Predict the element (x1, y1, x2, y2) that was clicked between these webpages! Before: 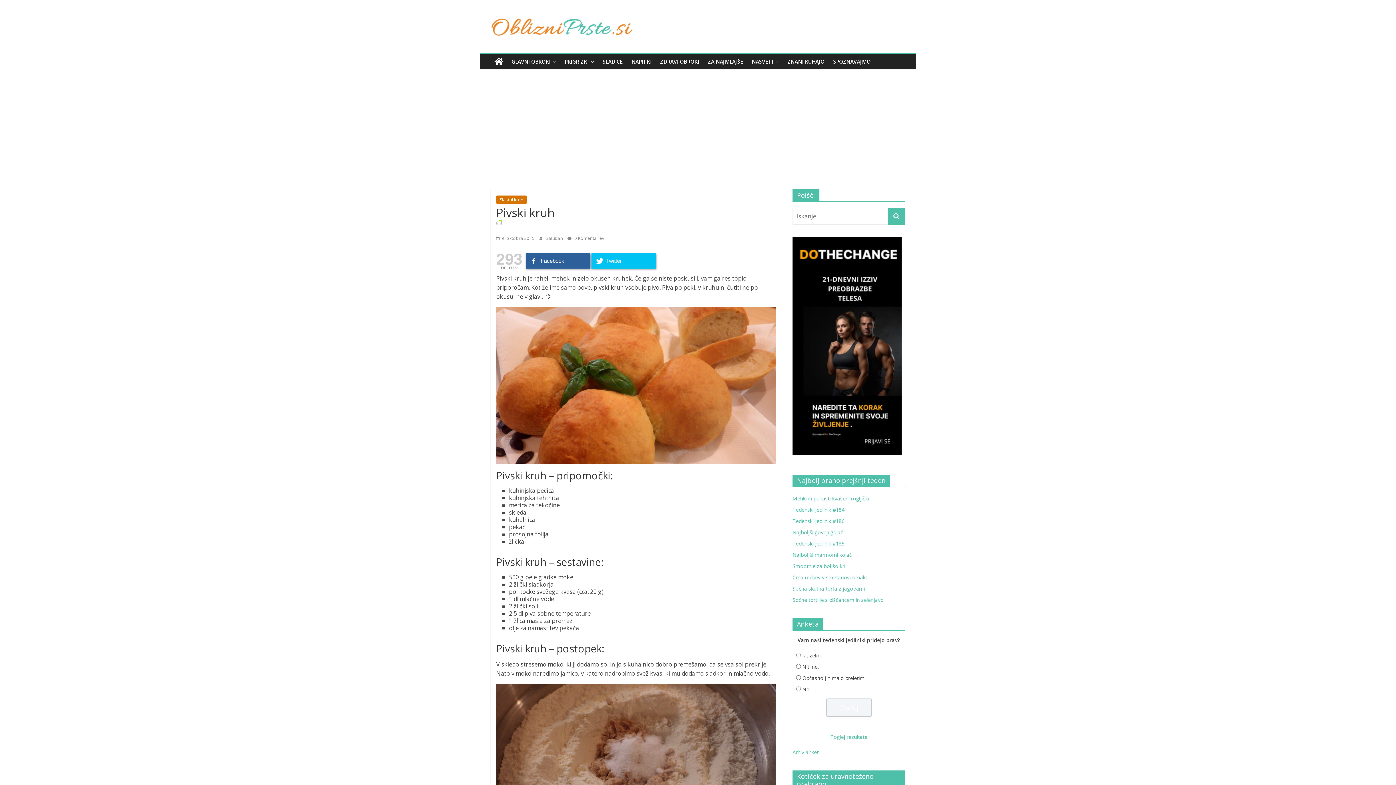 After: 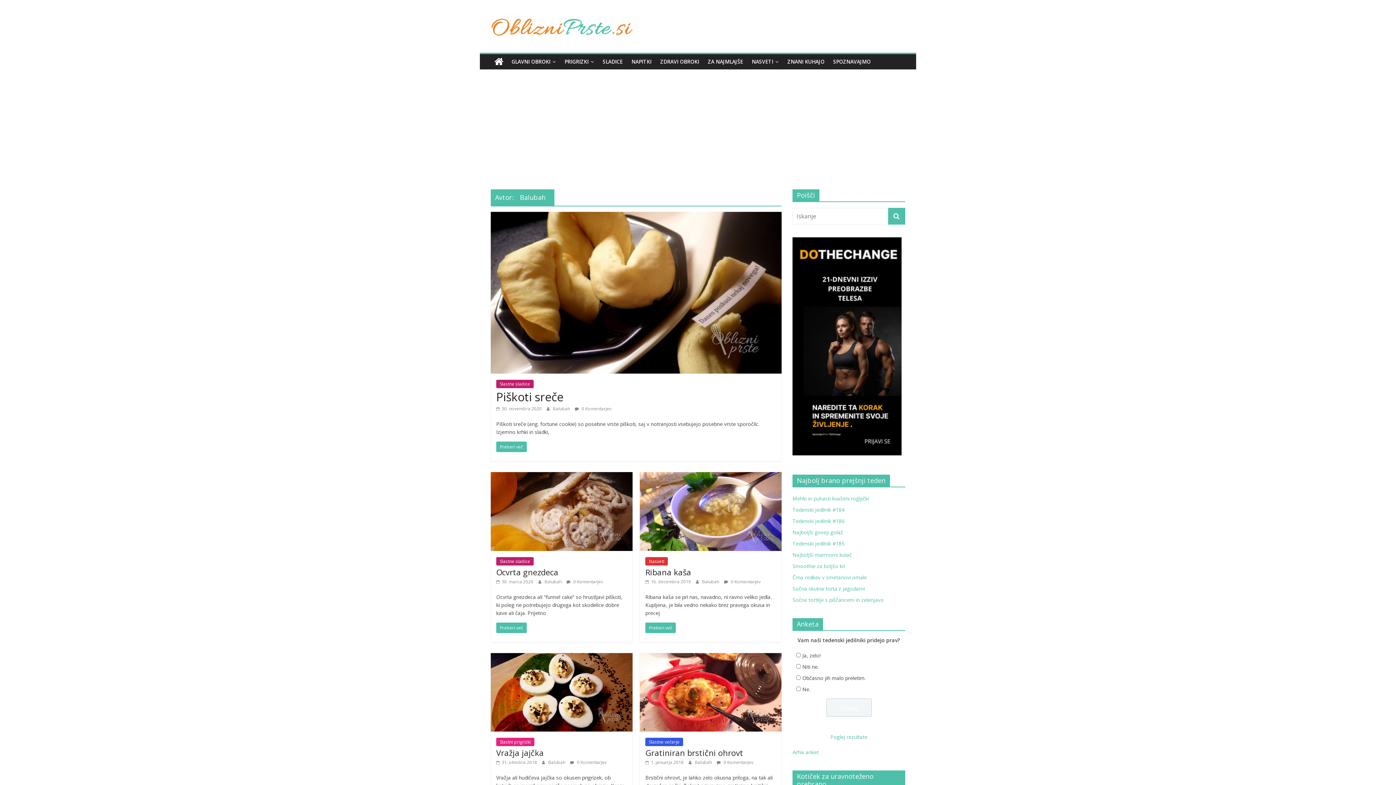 Action: label: Balubah  bbox: (545, 235, 564, 241)